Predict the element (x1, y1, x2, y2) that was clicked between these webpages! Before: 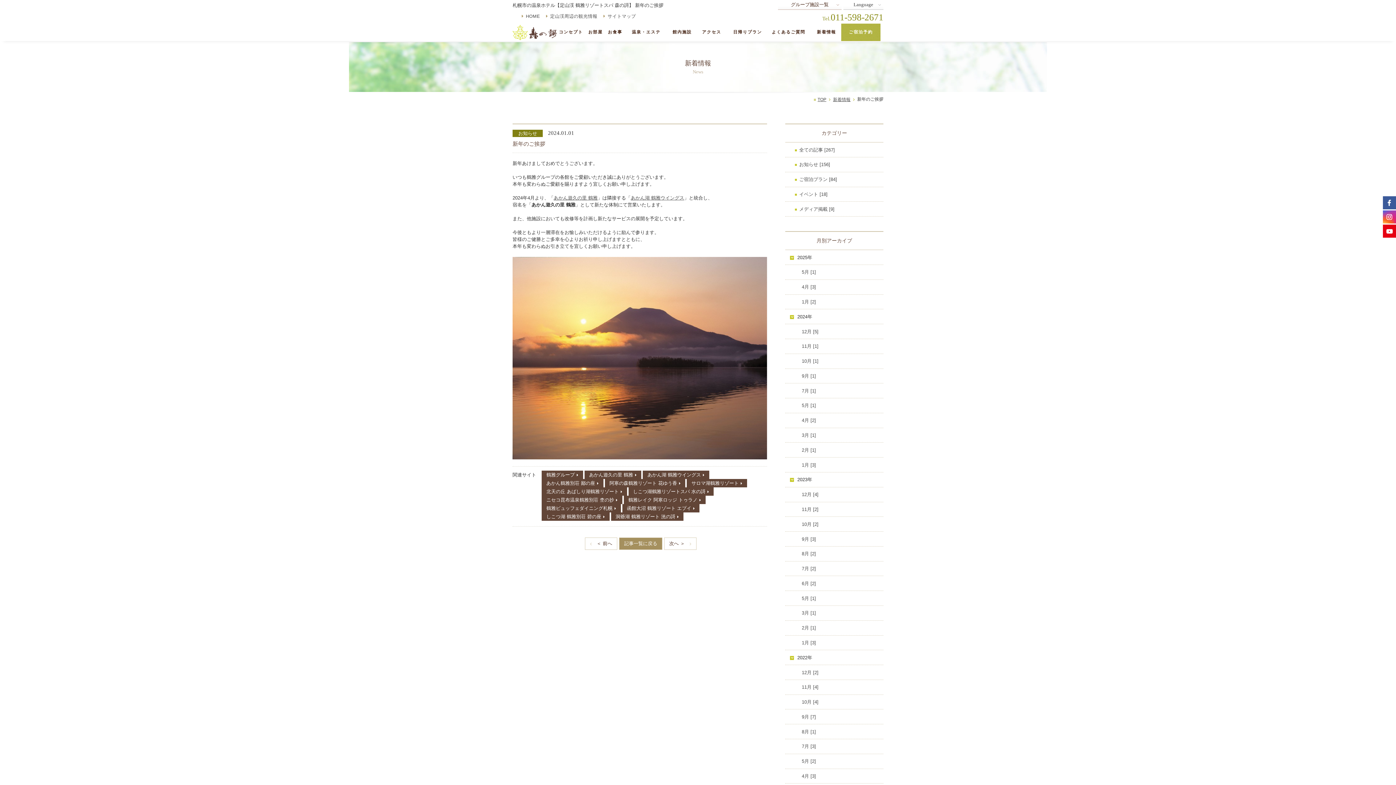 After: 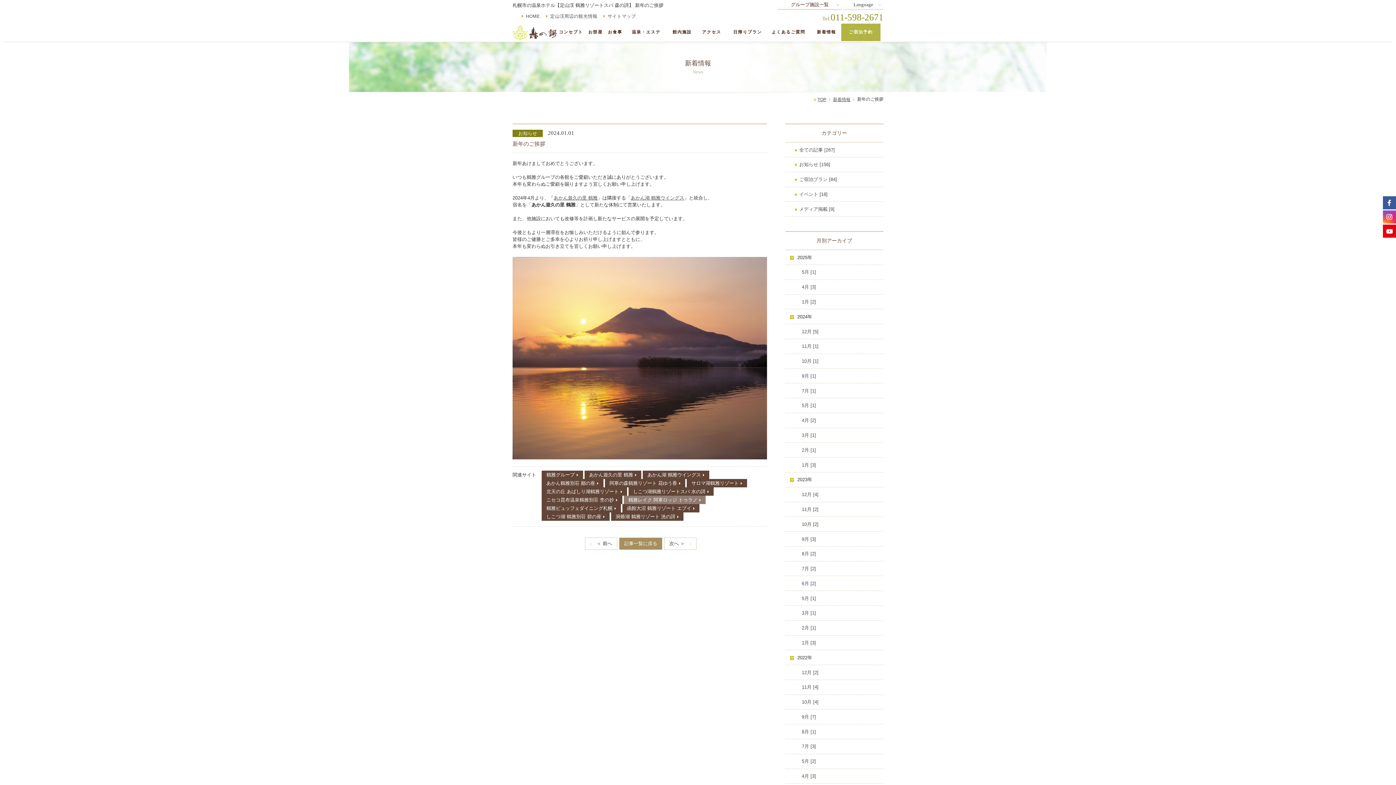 Action: bbox: (623, 495, 705, 504) label: 鶴雅レイク 阿寒ロッジ トゥラノ